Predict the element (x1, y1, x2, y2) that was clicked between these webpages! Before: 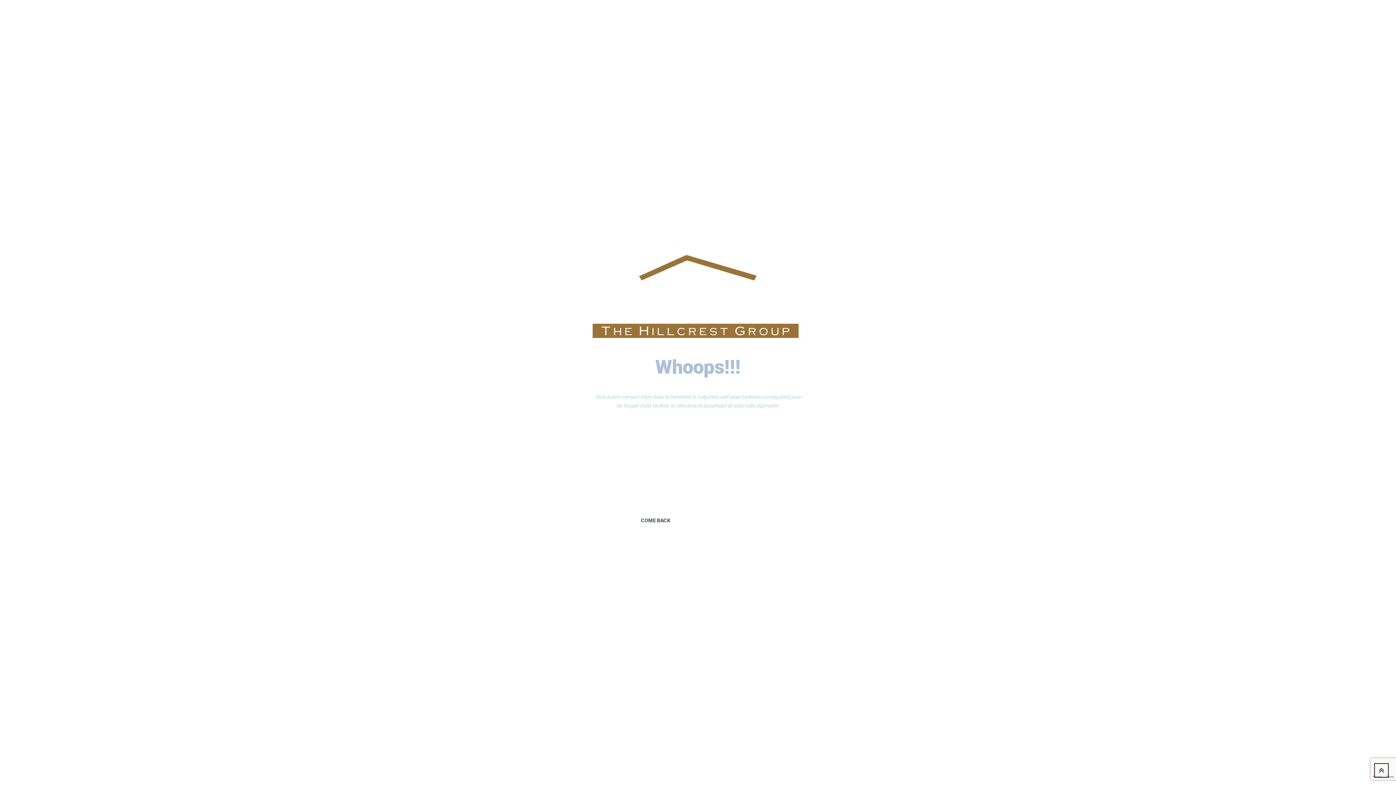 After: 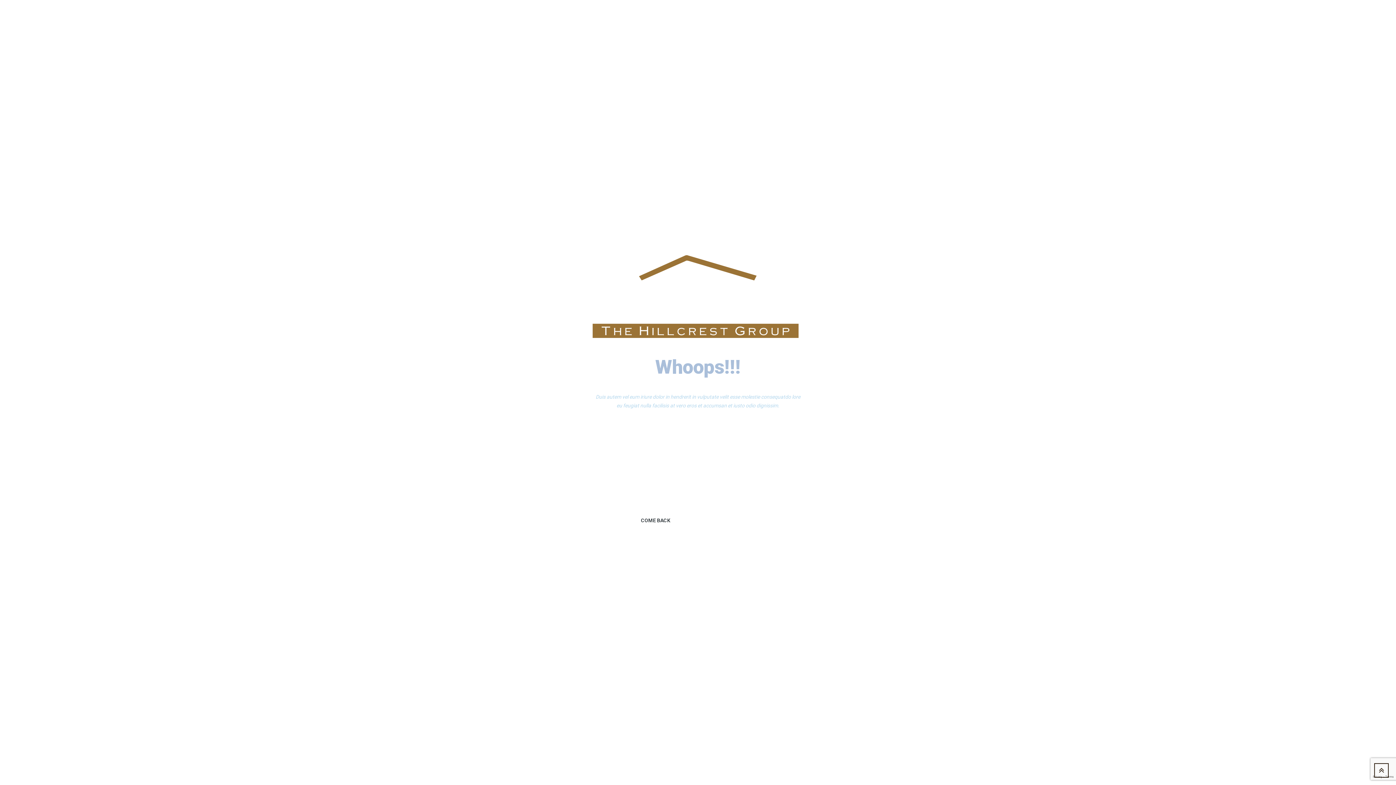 Action: label: GET HELP bbox: (704, 511, 776, 529)